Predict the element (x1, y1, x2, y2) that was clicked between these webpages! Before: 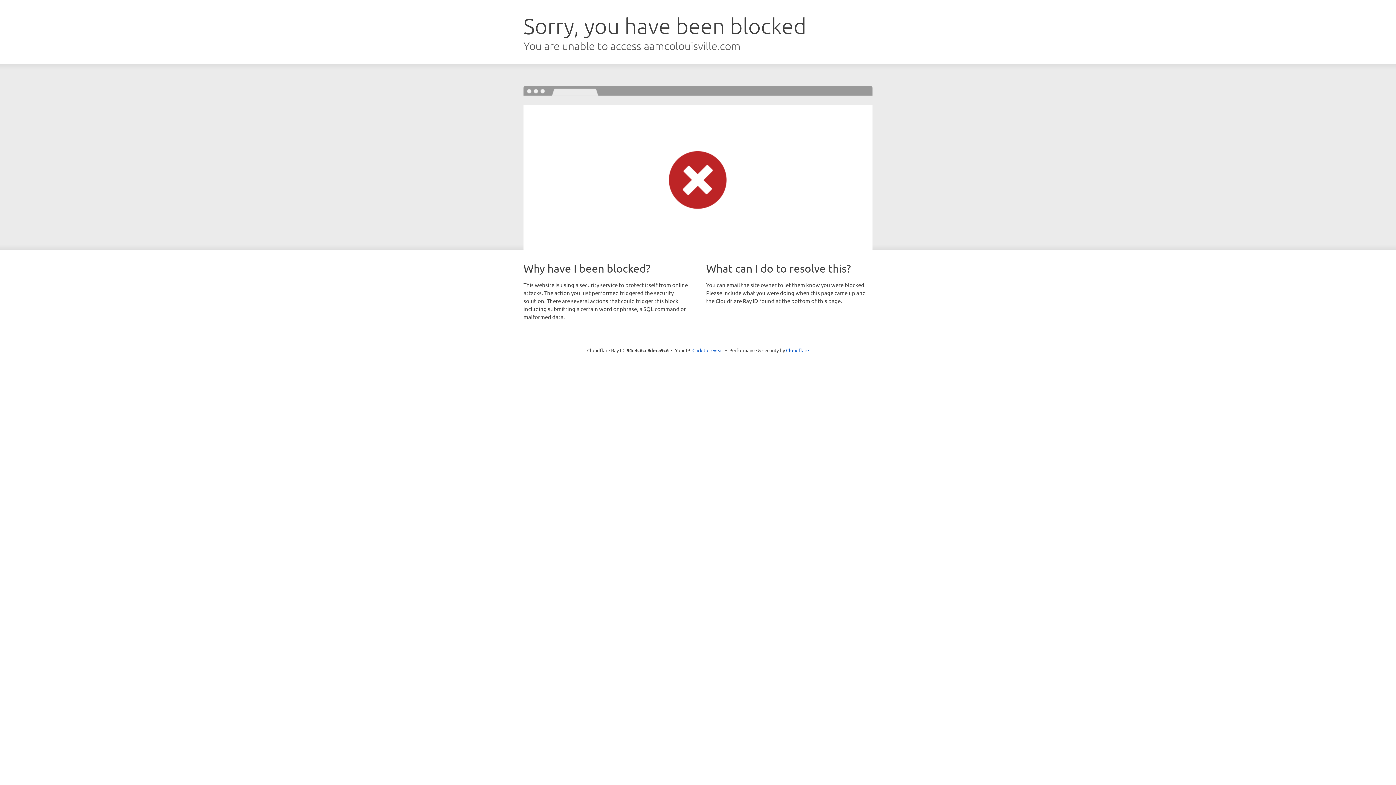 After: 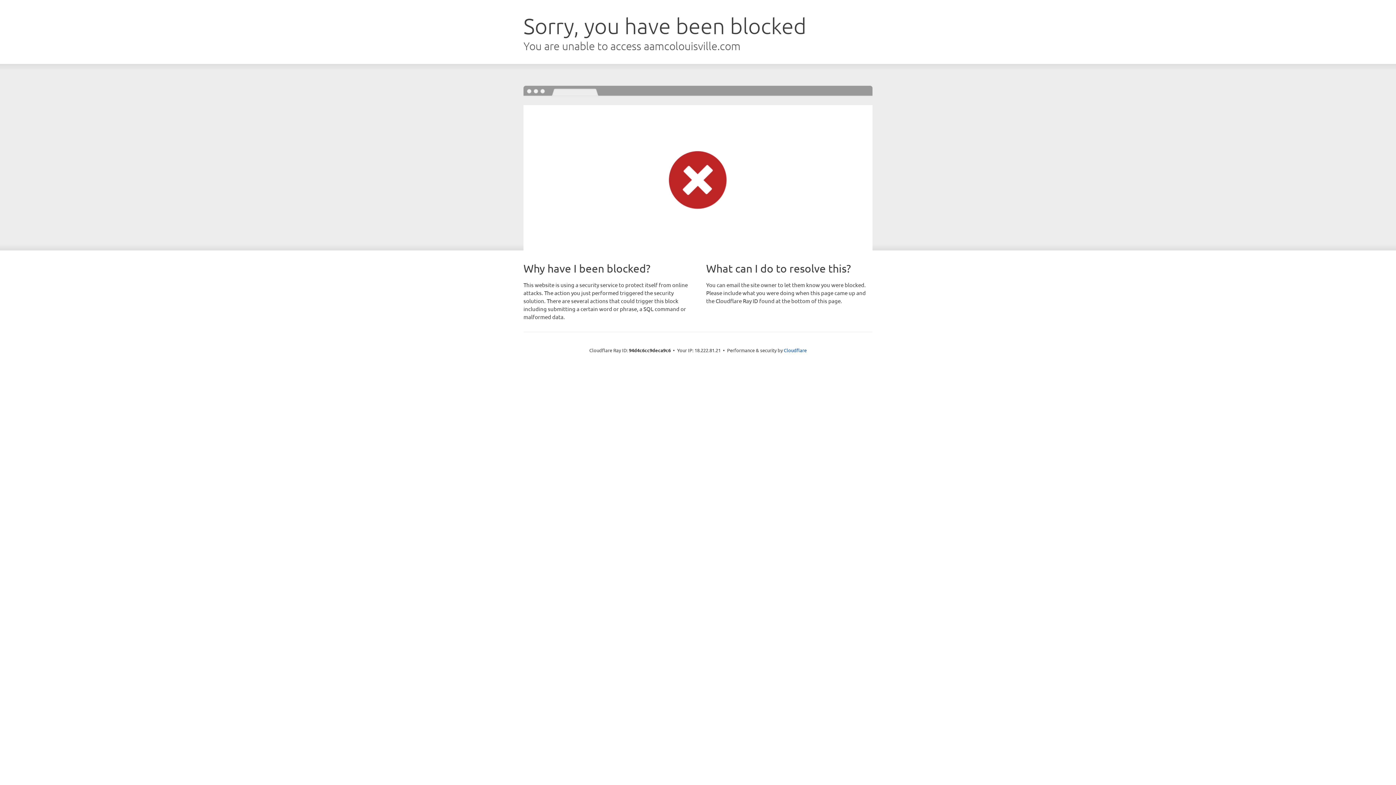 Action: label: Click to reveal bbox: (692, 346, 723, 353)